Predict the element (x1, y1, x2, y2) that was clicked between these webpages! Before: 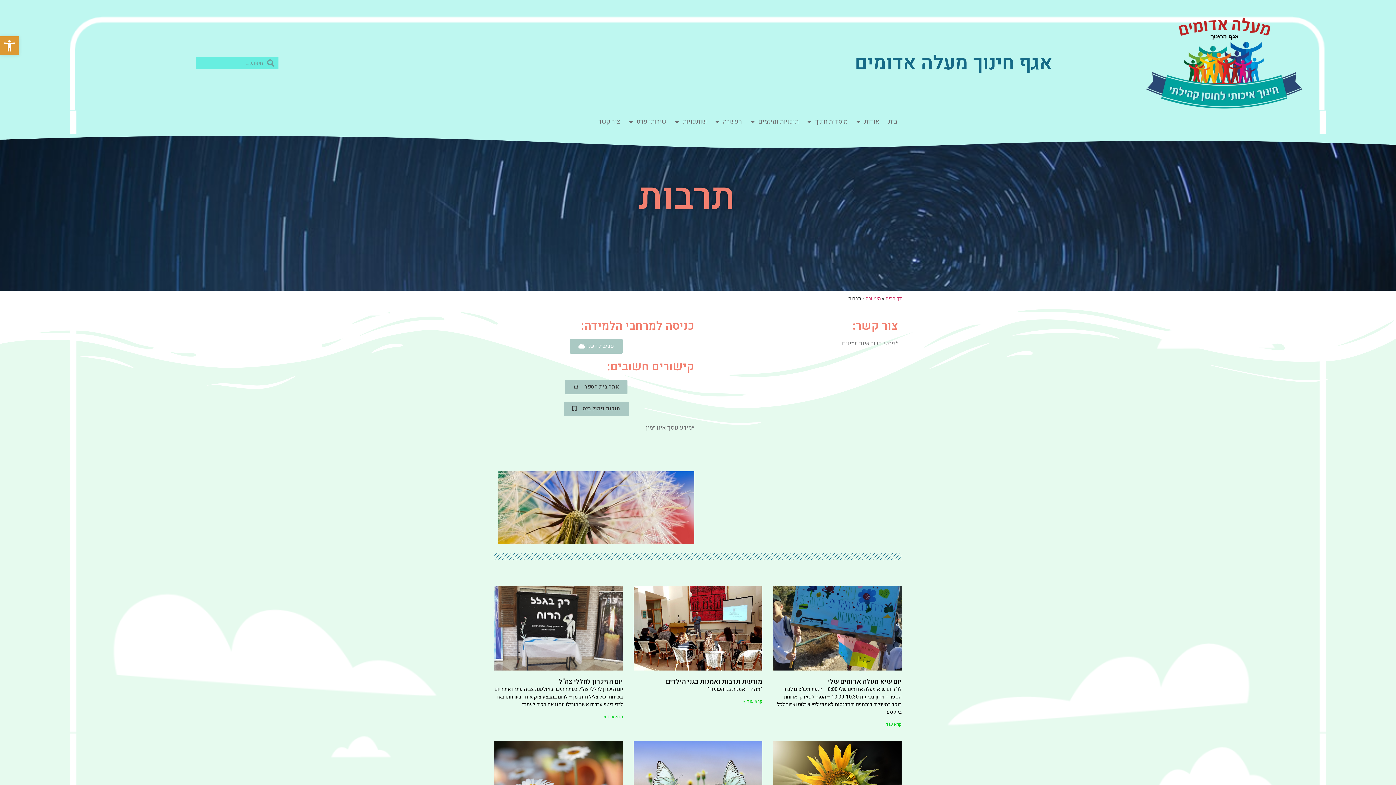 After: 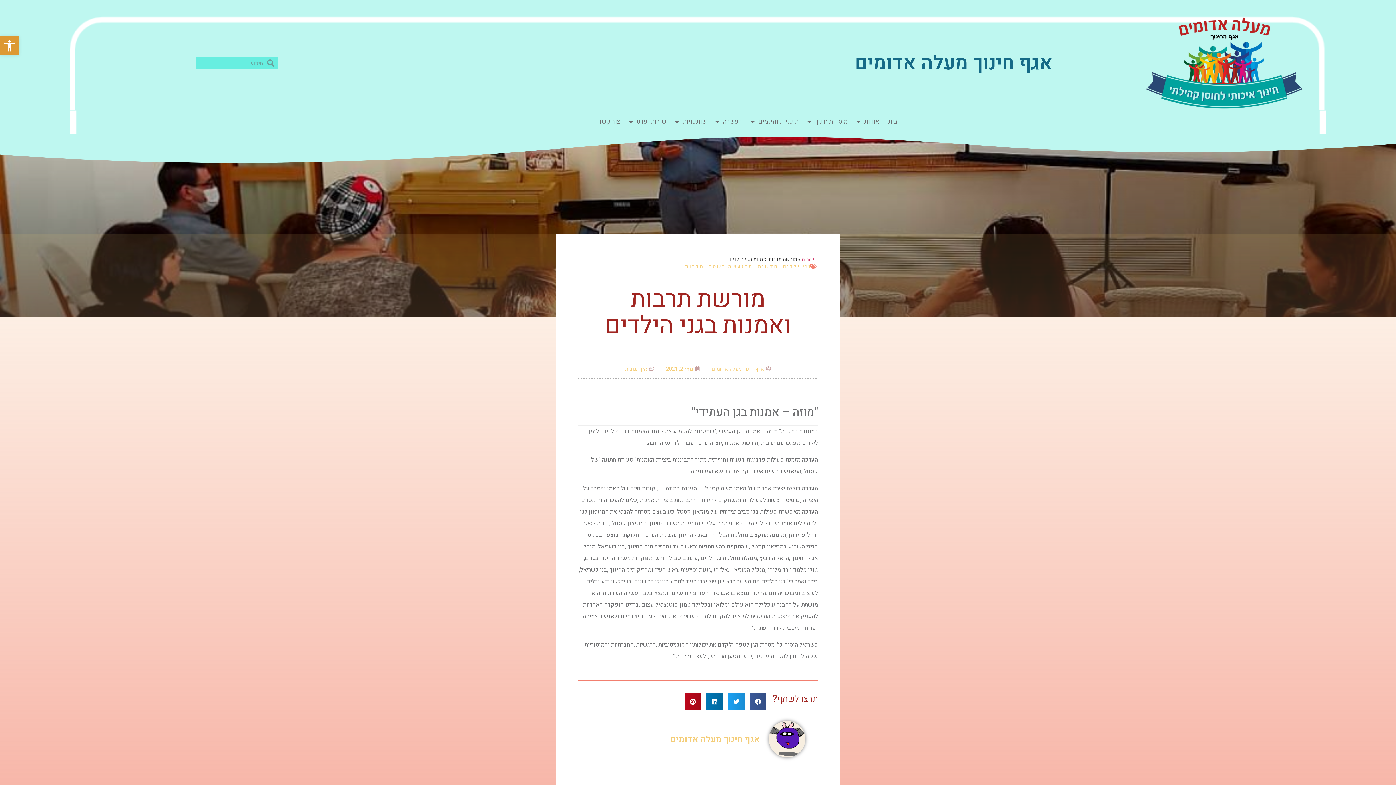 Action: bbox: (633, 586, 762, 670)